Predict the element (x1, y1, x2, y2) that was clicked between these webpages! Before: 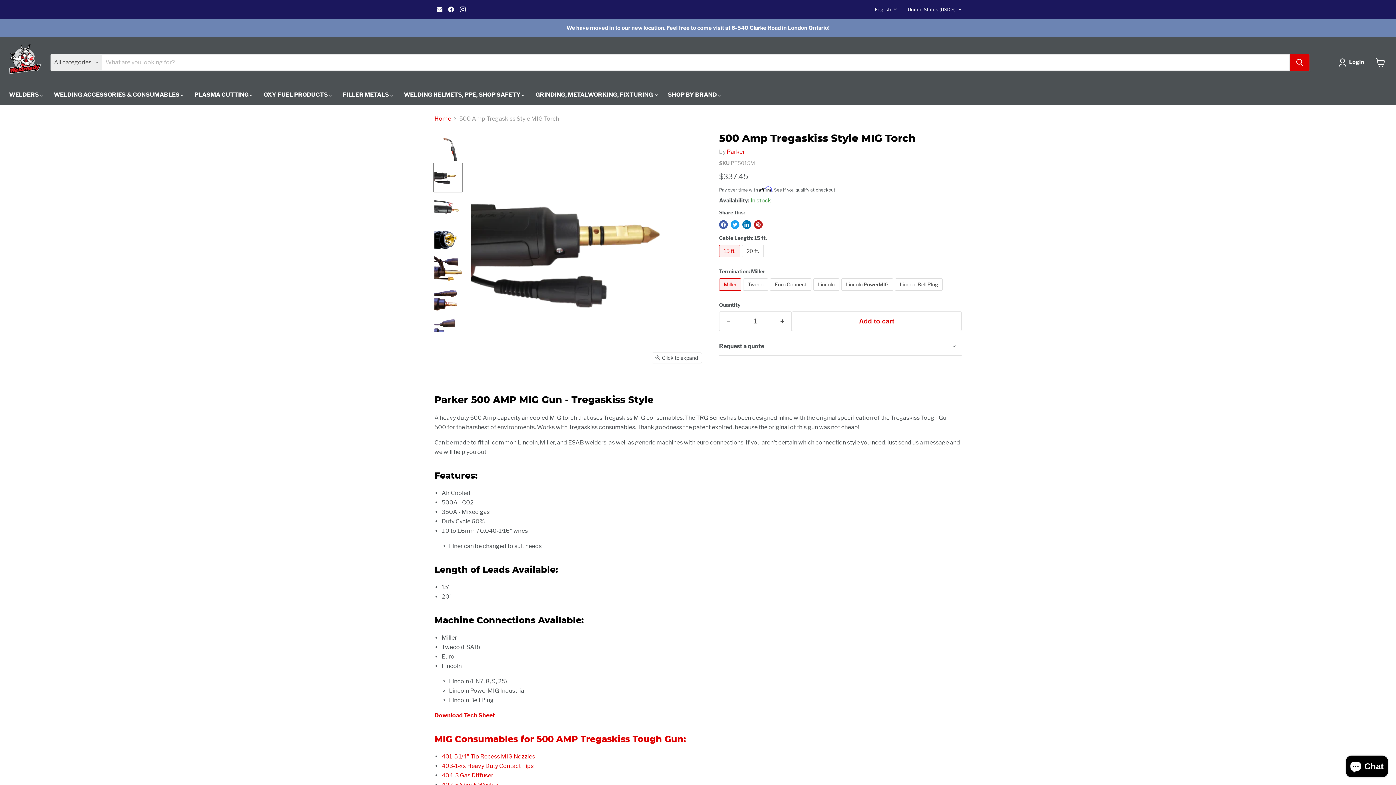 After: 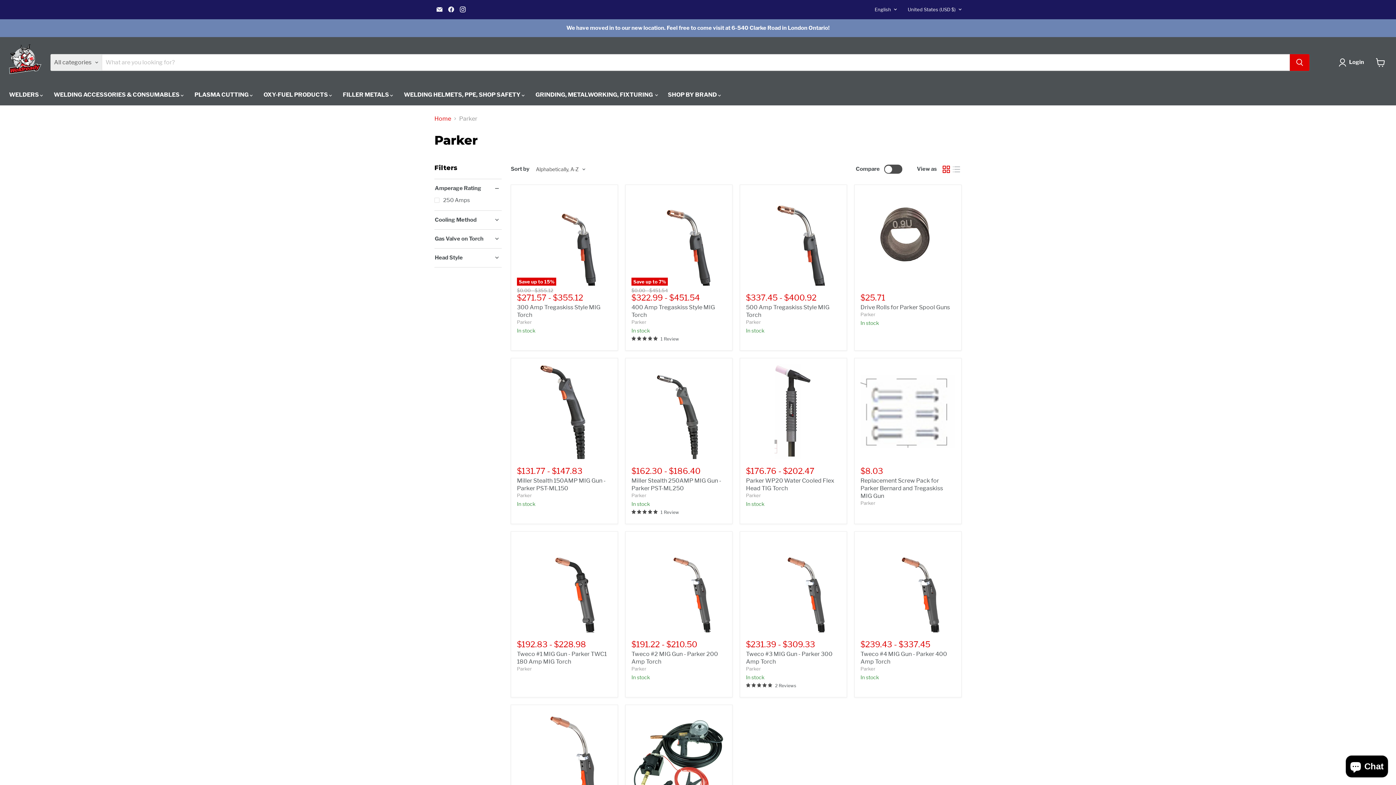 Action: label: Parker bbox: (726, 148, 745, 155)